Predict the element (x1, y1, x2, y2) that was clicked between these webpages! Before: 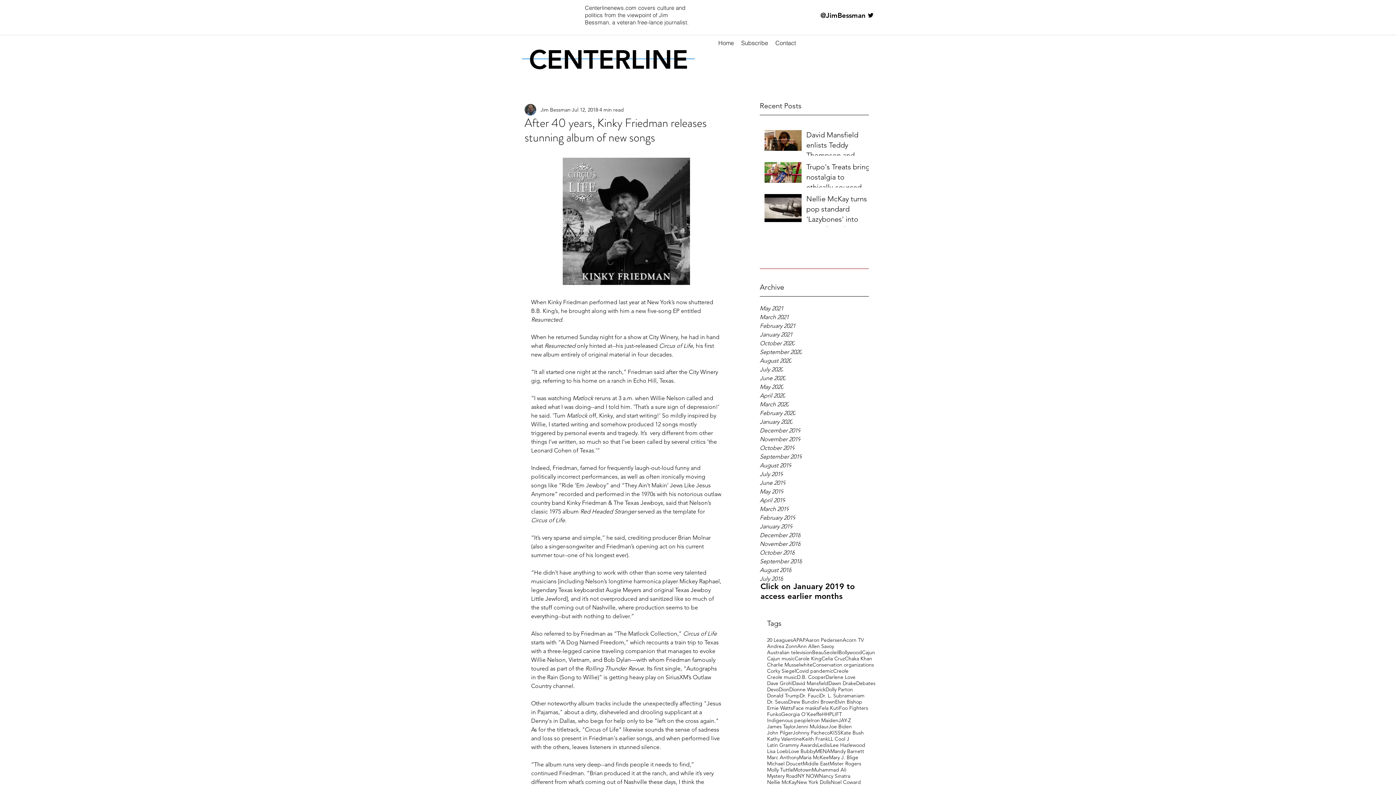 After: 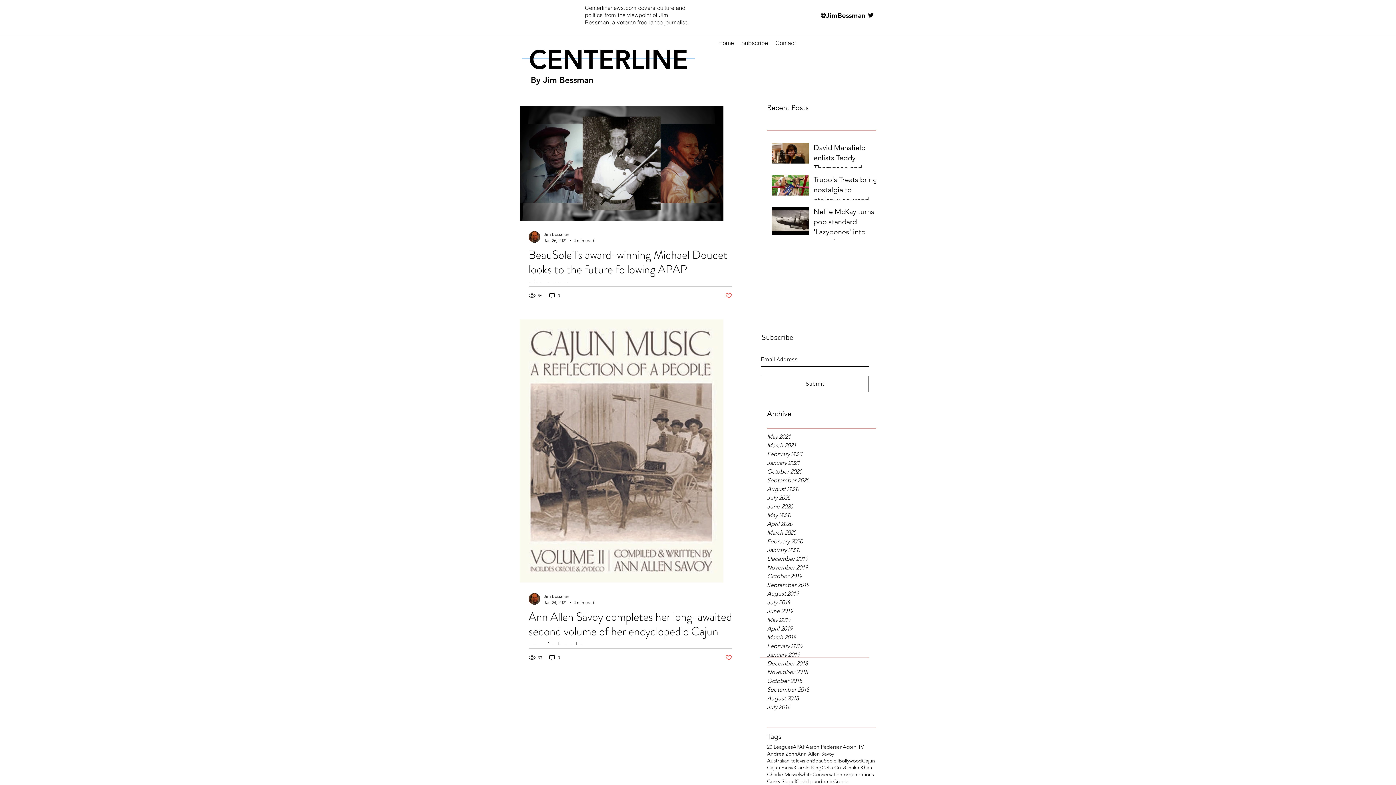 Action: bbox: (767, 656, 794, 662) label: Cajun music